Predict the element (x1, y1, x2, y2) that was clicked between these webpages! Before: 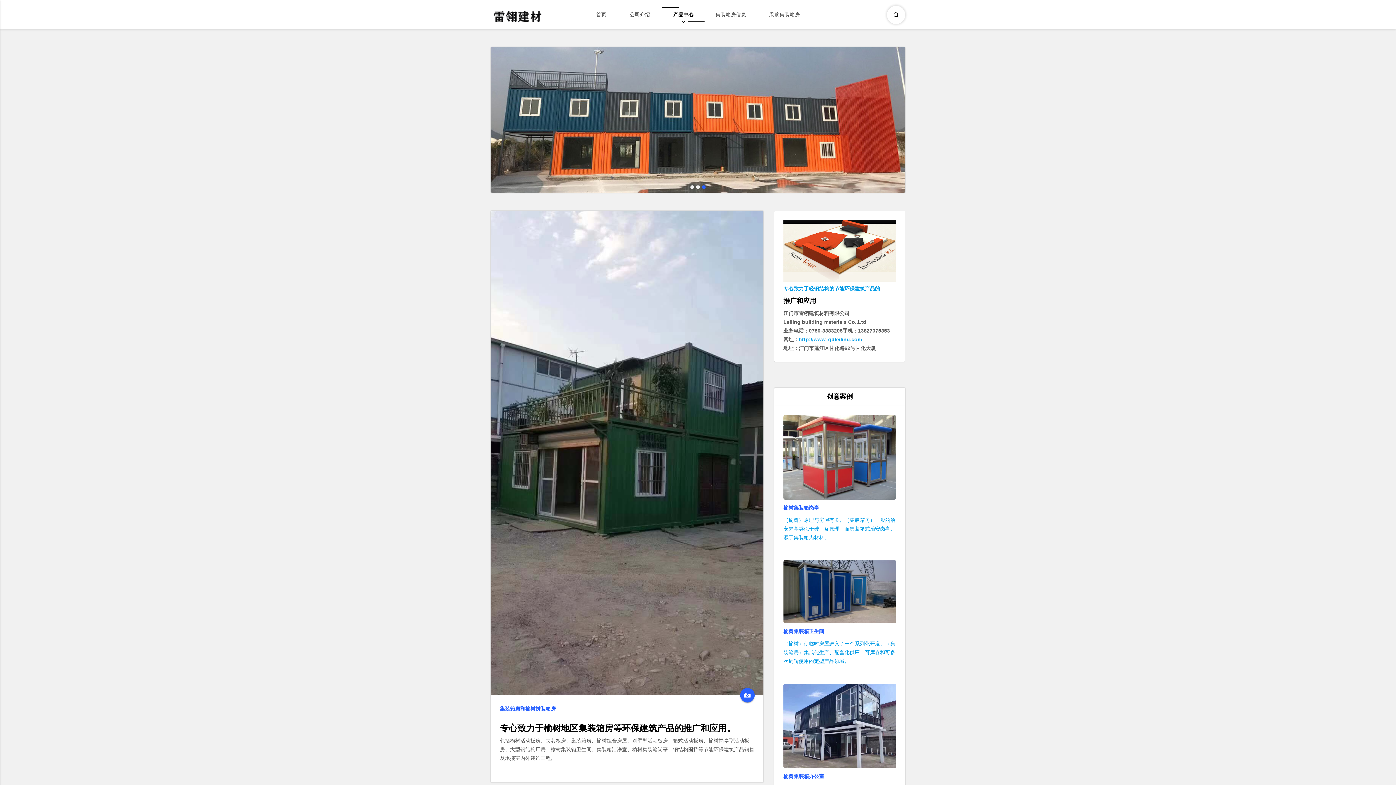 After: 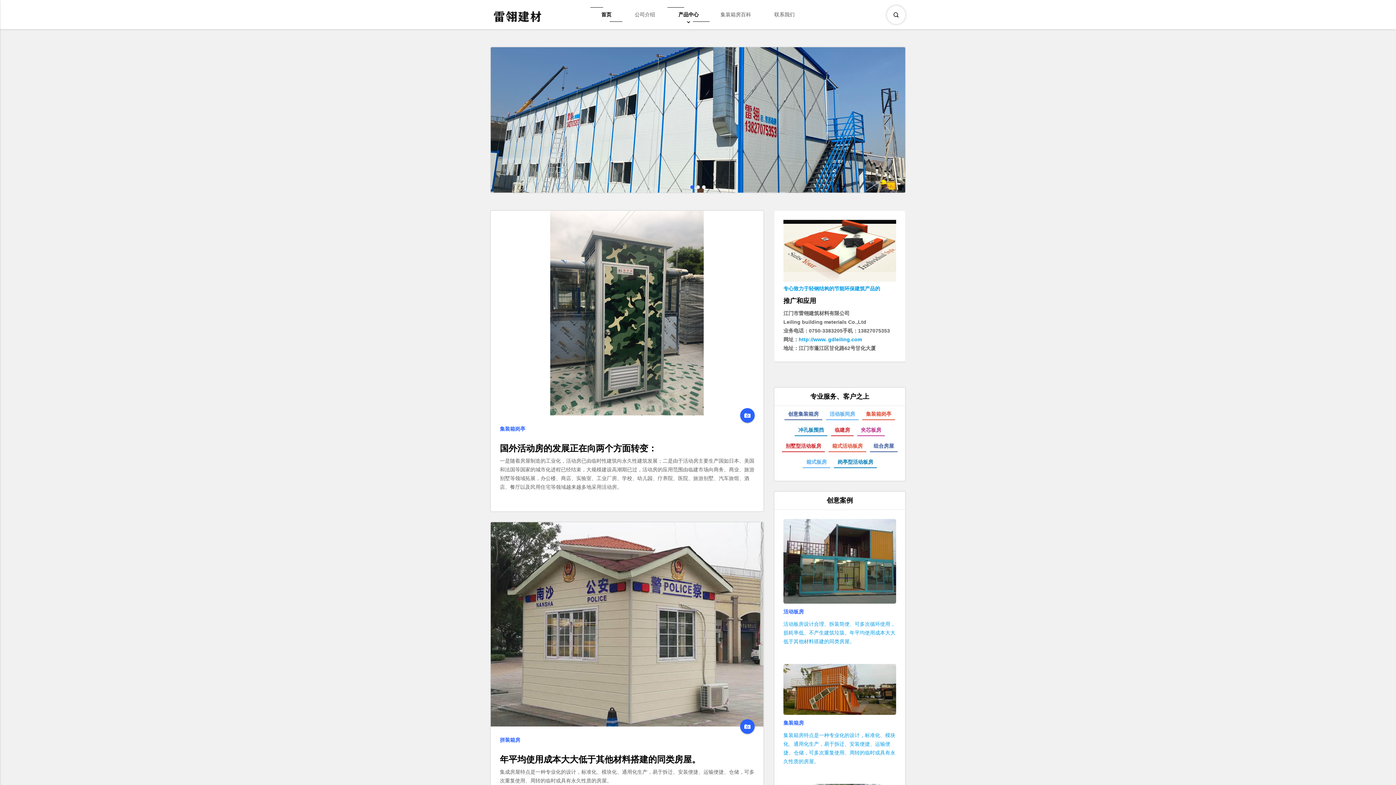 Action: bbox: (783, 515, 896, 542) label: （榆树）原理与房屋有关。（集装箱房）一般的治安岗亭类似于砖、瓦原理，而集装箱式治安岗亭则源于集装箱为材料。